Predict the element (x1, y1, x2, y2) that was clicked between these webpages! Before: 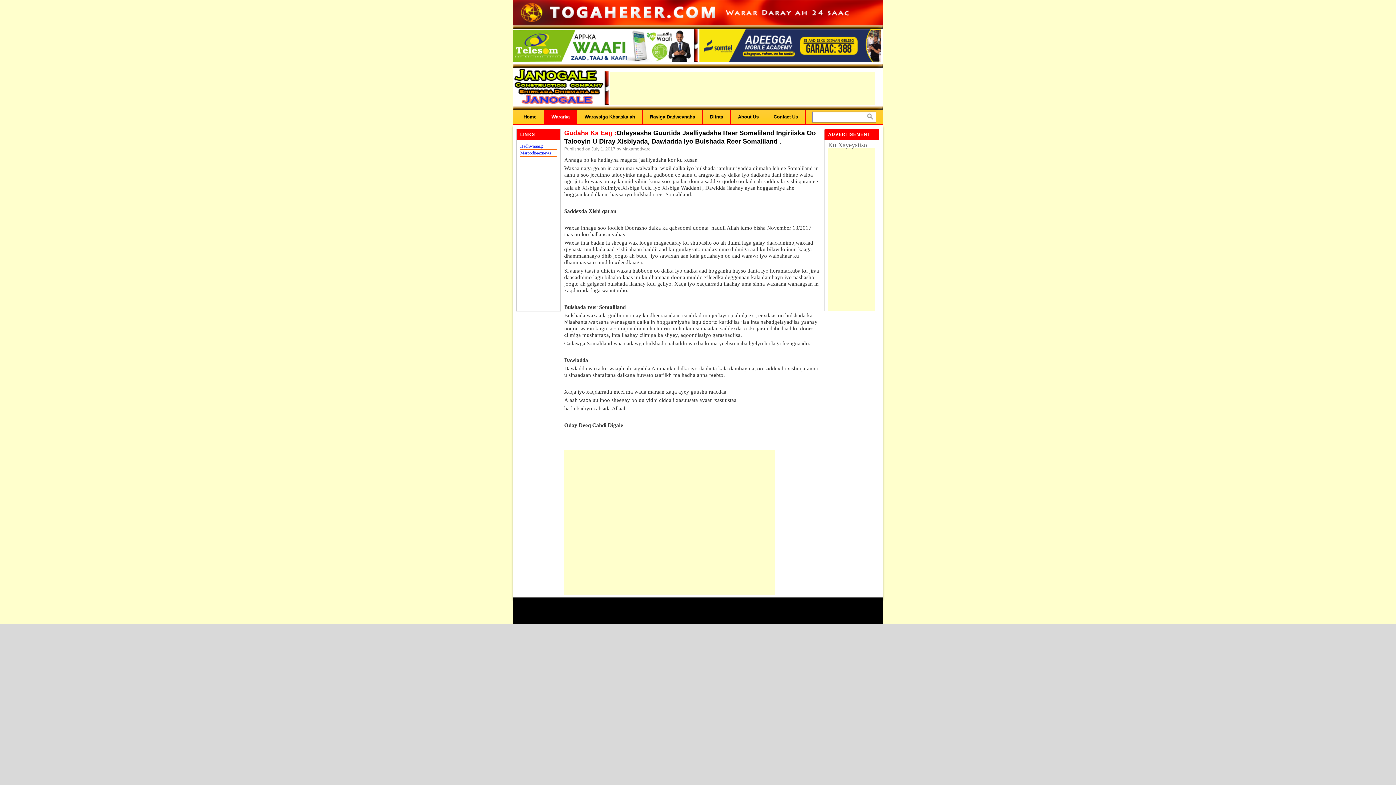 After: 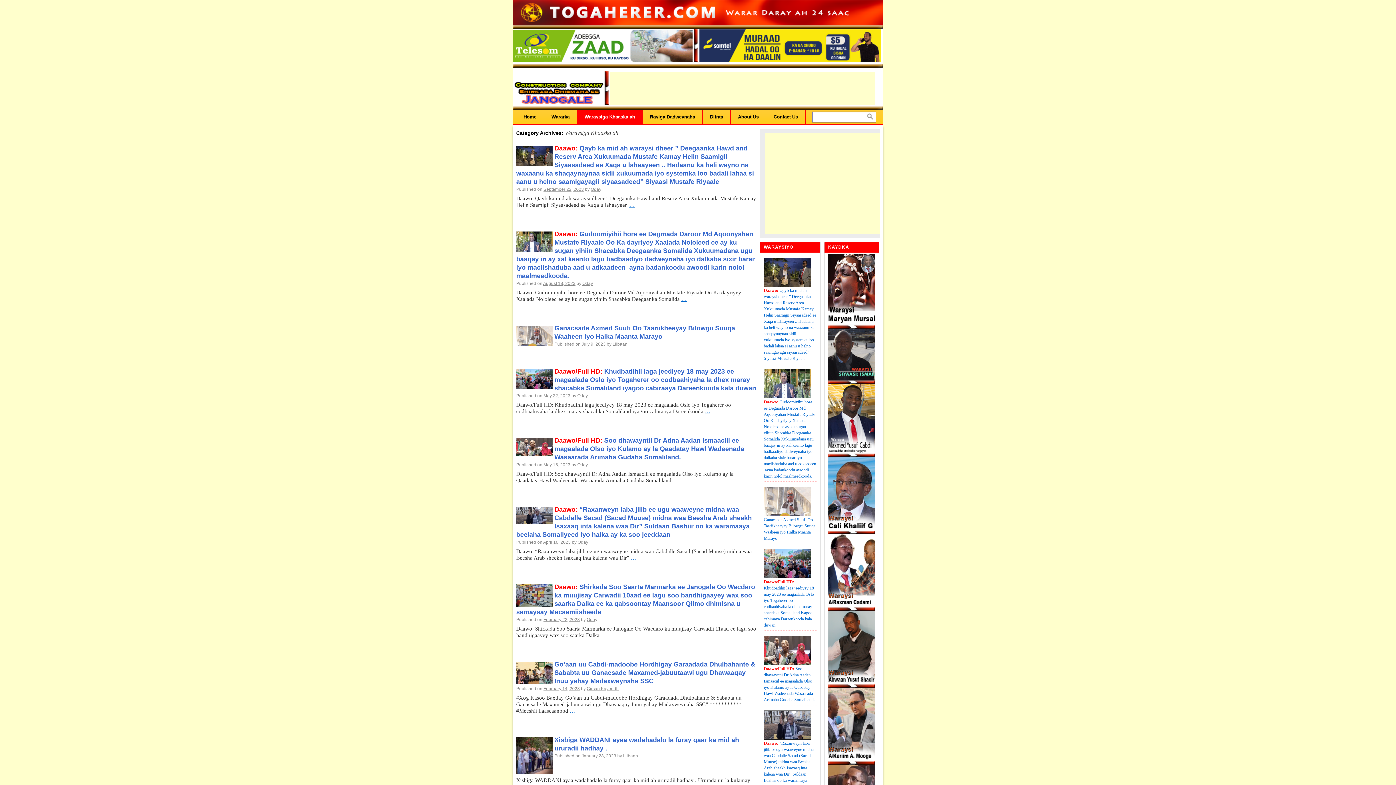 Action: label: Waraysiga Khaaska ah bbox: (577, 109, 642, 124)